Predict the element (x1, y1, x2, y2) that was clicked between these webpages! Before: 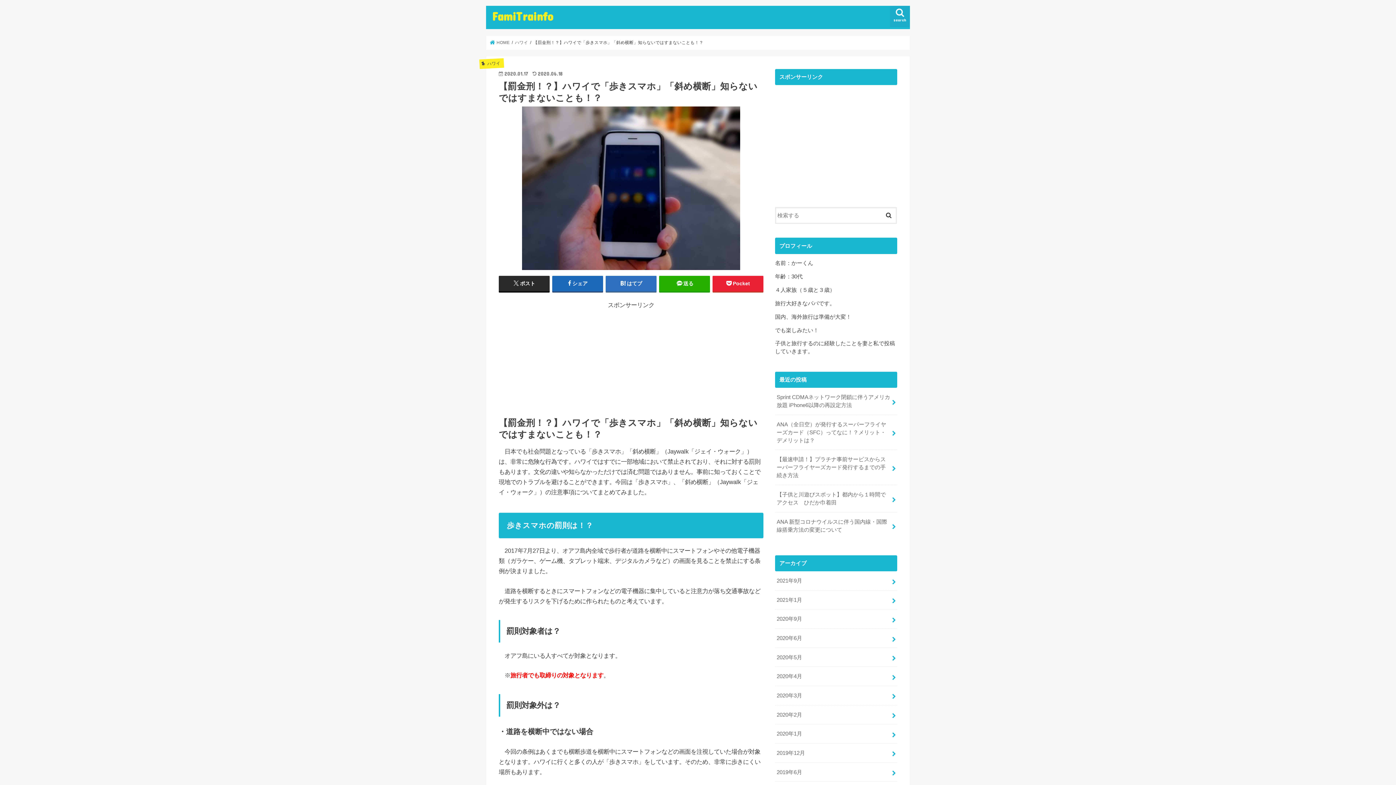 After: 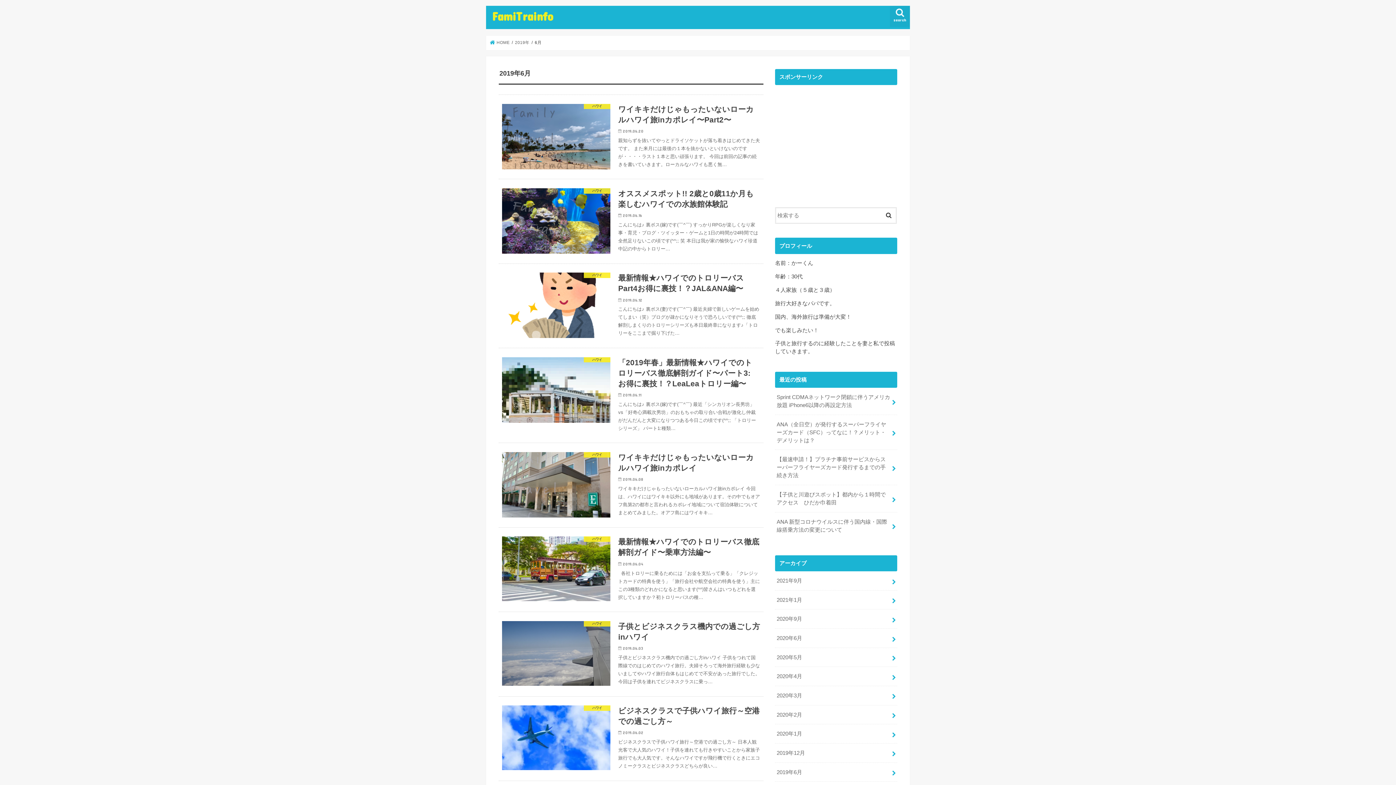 Action: bbox: (775, 763, 897, 781) label: 2019年6月